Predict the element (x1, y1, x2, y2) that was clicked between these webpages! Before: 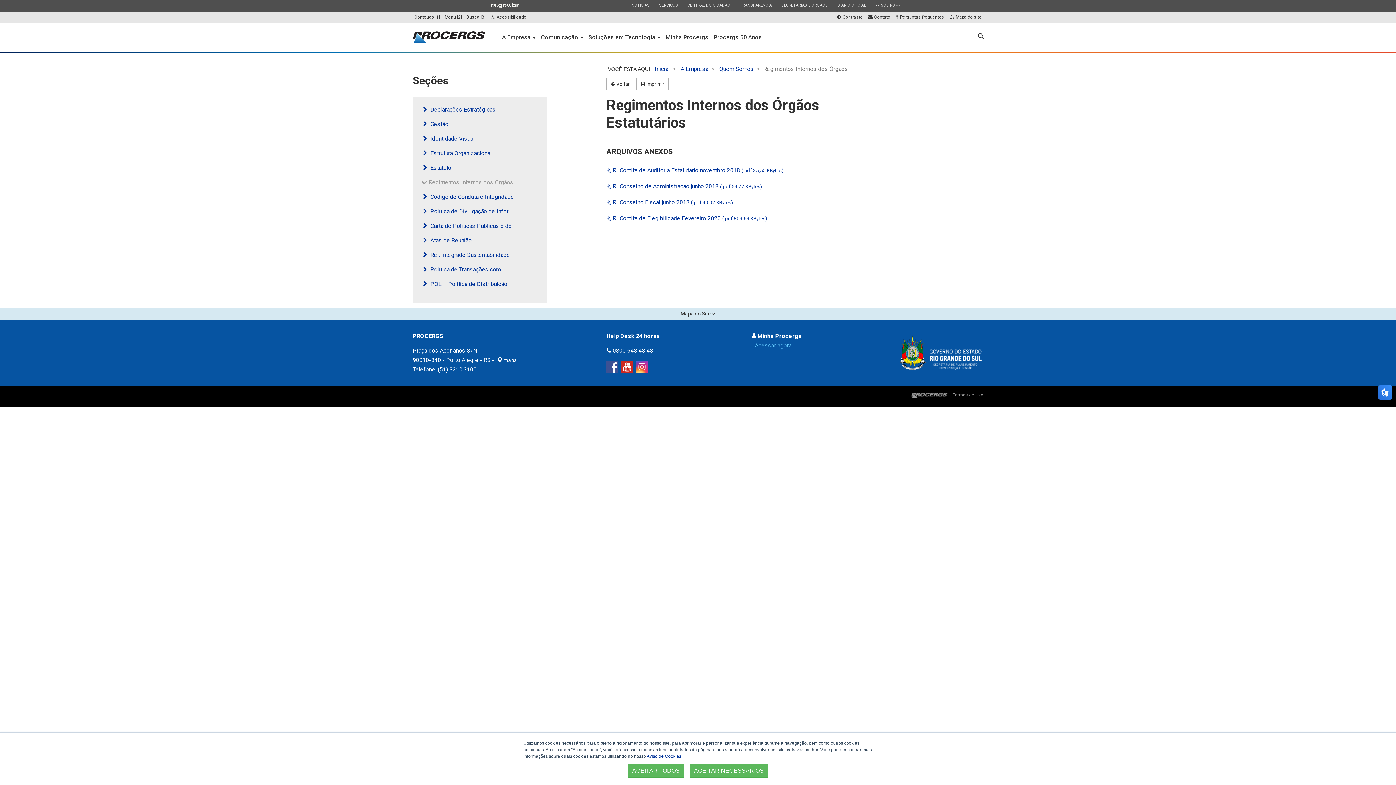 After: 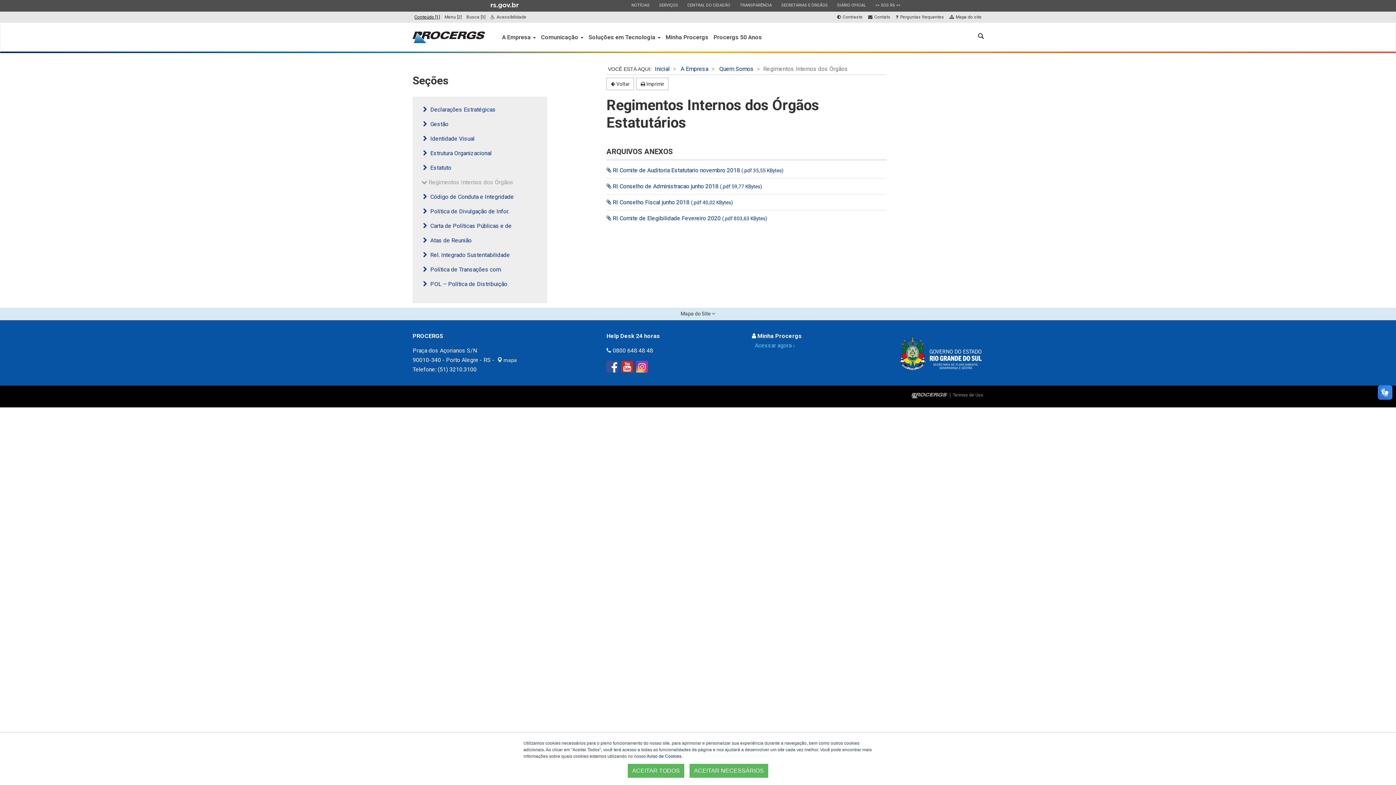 Action: bbox: (414, 14, 440, 19) label: Conteúdo [1]